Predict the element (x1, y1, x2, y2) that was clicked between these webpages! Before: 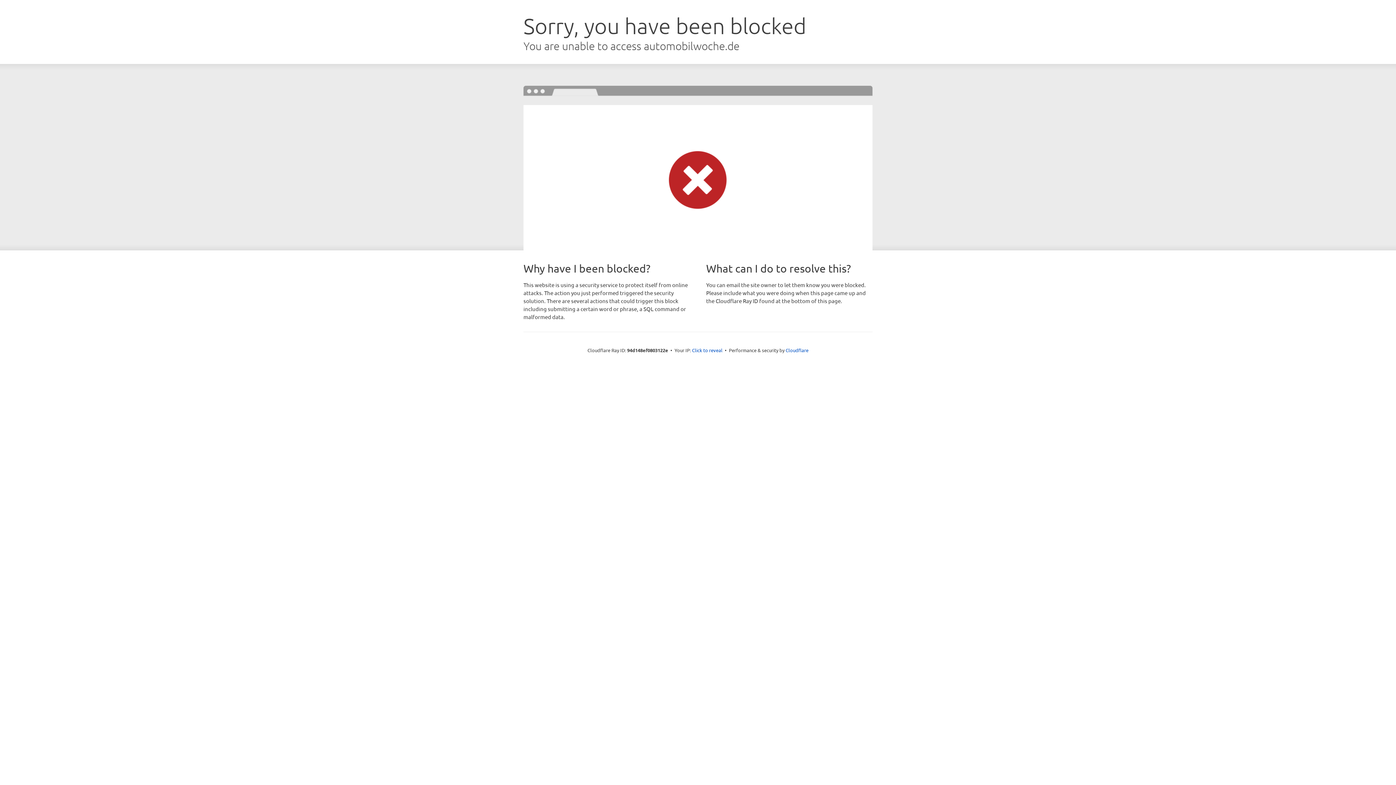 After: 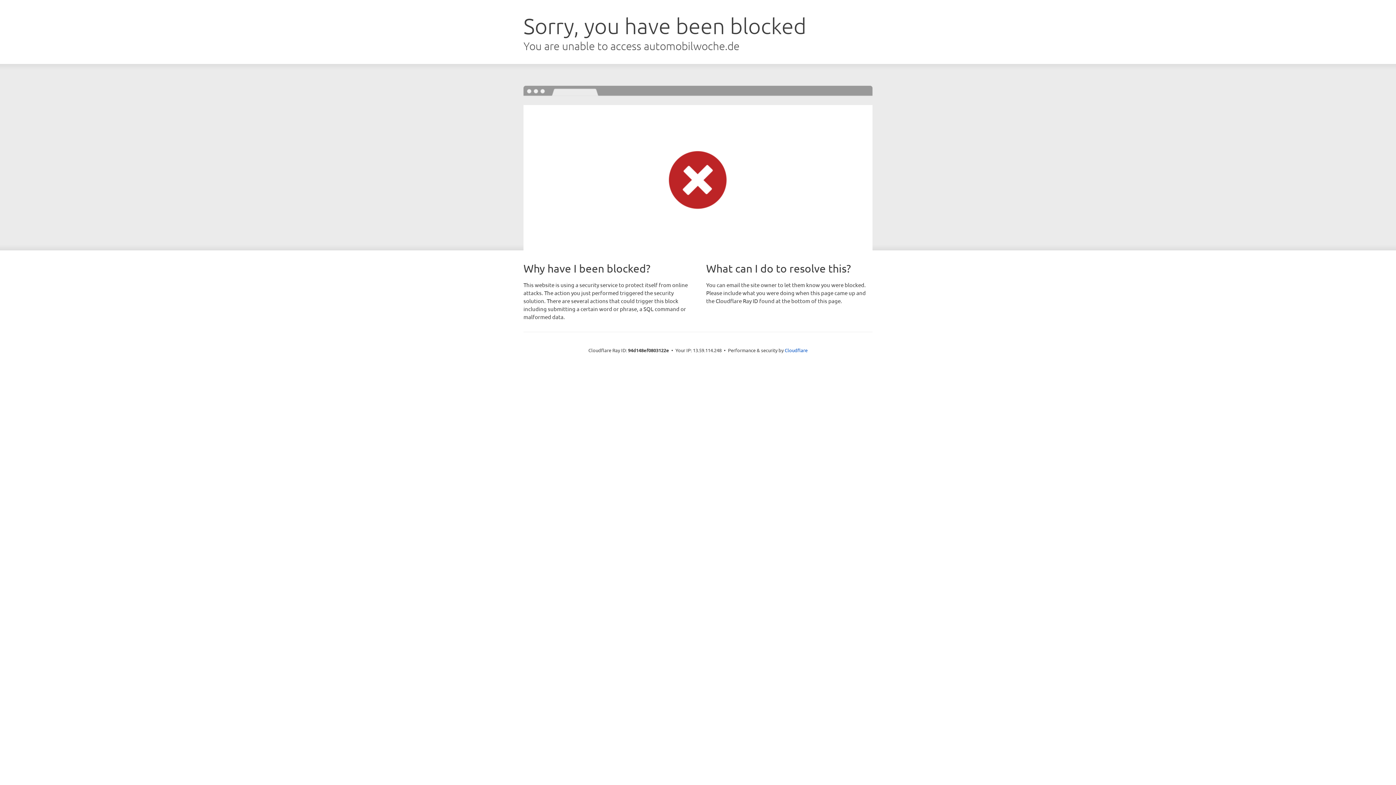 Action: bbox: (692, 346, 722, 353) label: Click to reveal